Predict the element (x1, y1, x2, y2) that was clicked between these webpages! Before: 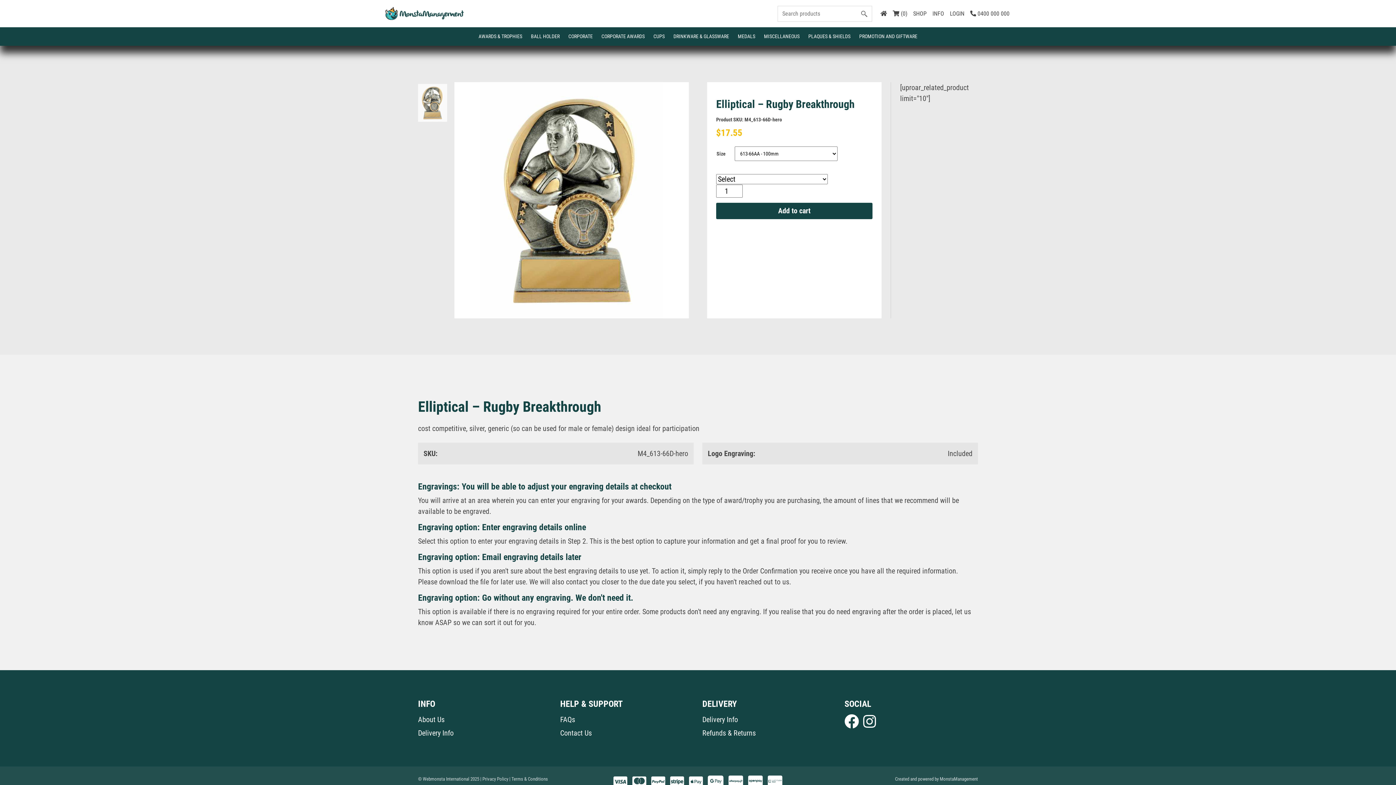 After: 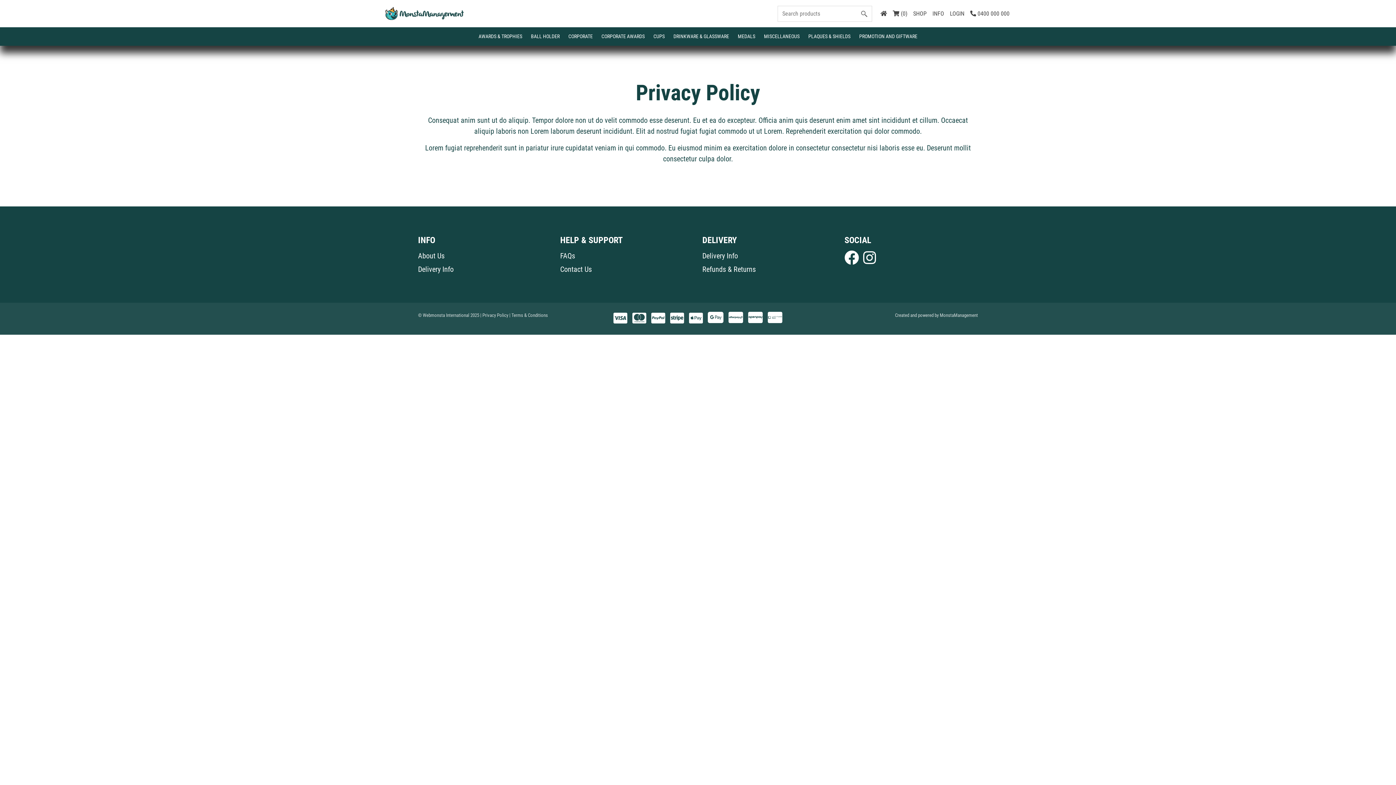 Action: bbox: (480, 776, 508, 782) label: | Privacy Policy